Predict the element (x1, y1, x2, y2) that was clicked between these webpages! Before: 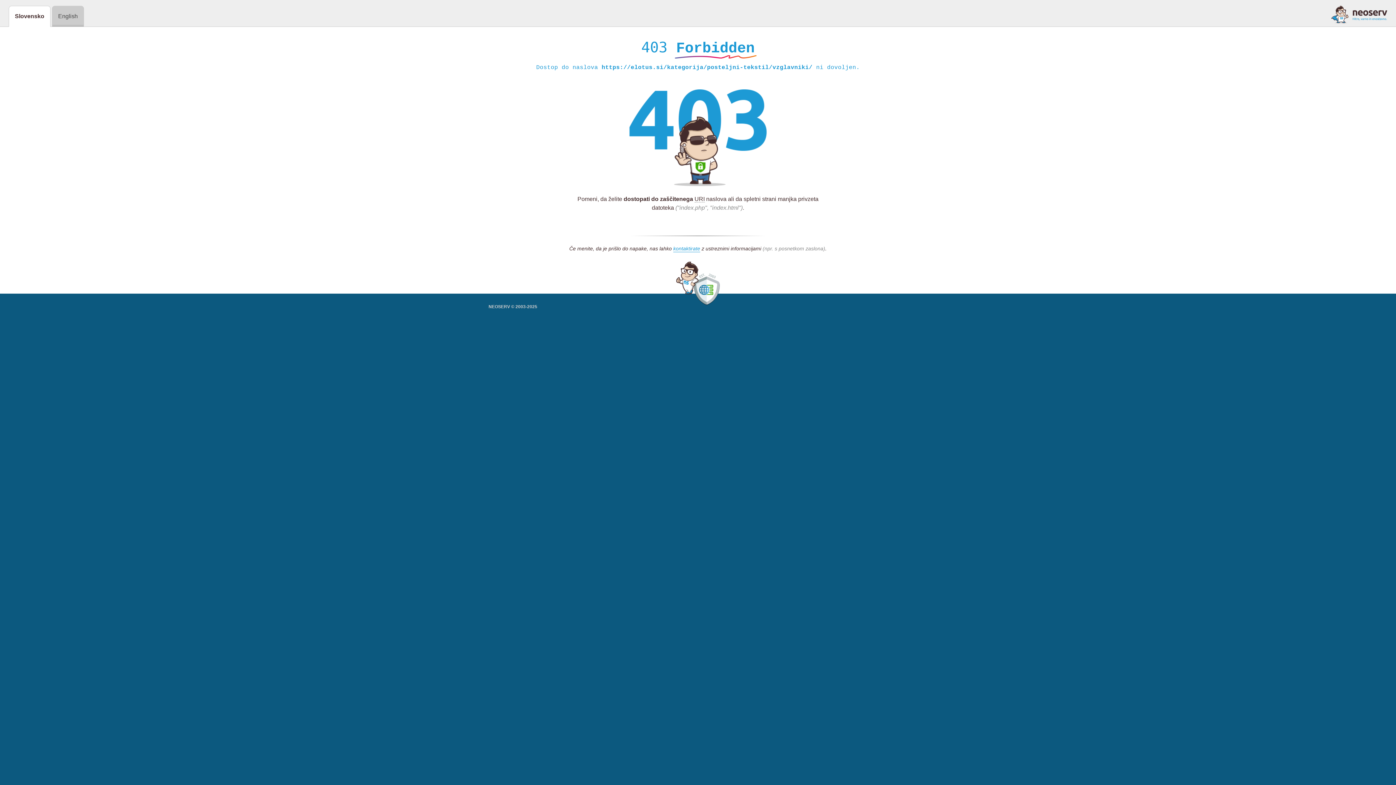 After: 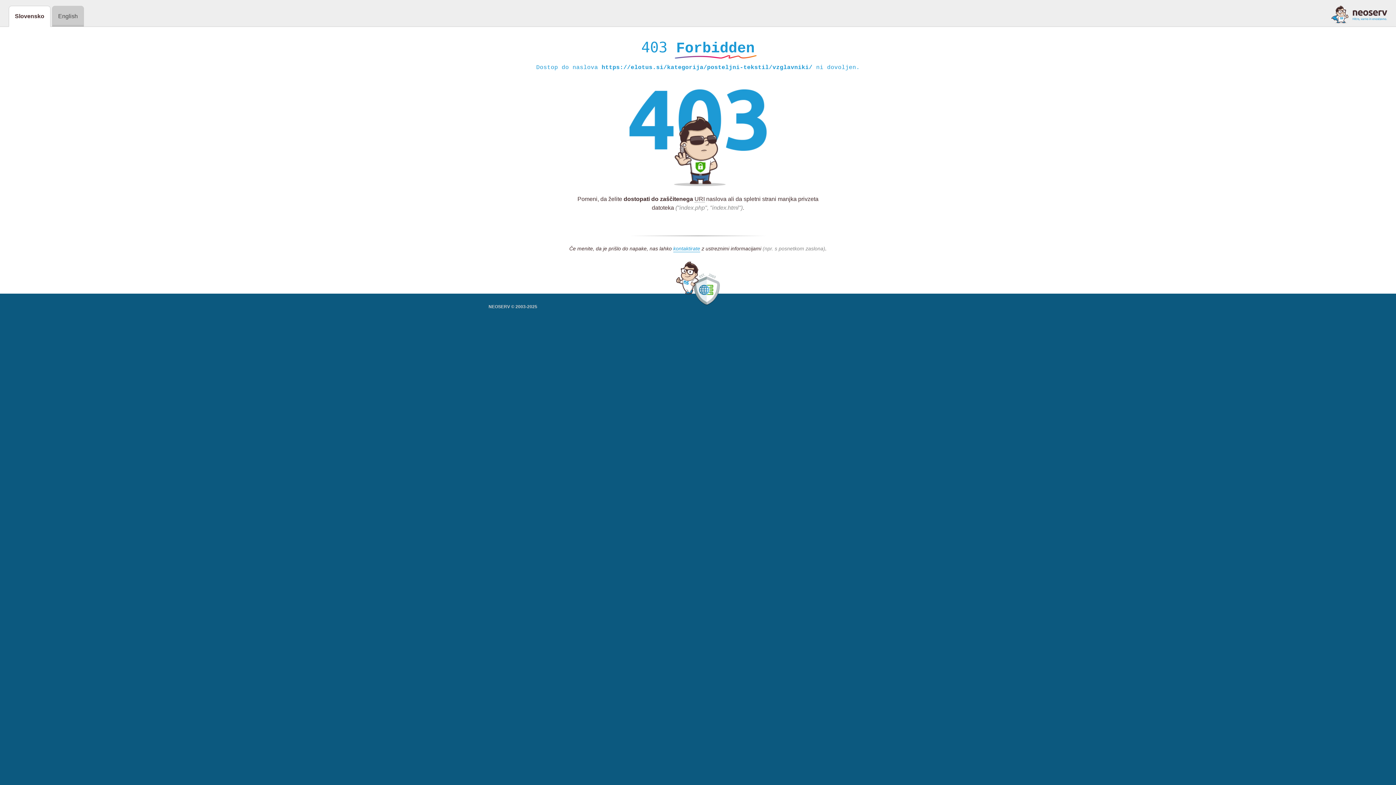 Action: bbox: (1331, 5, 1387, 23)